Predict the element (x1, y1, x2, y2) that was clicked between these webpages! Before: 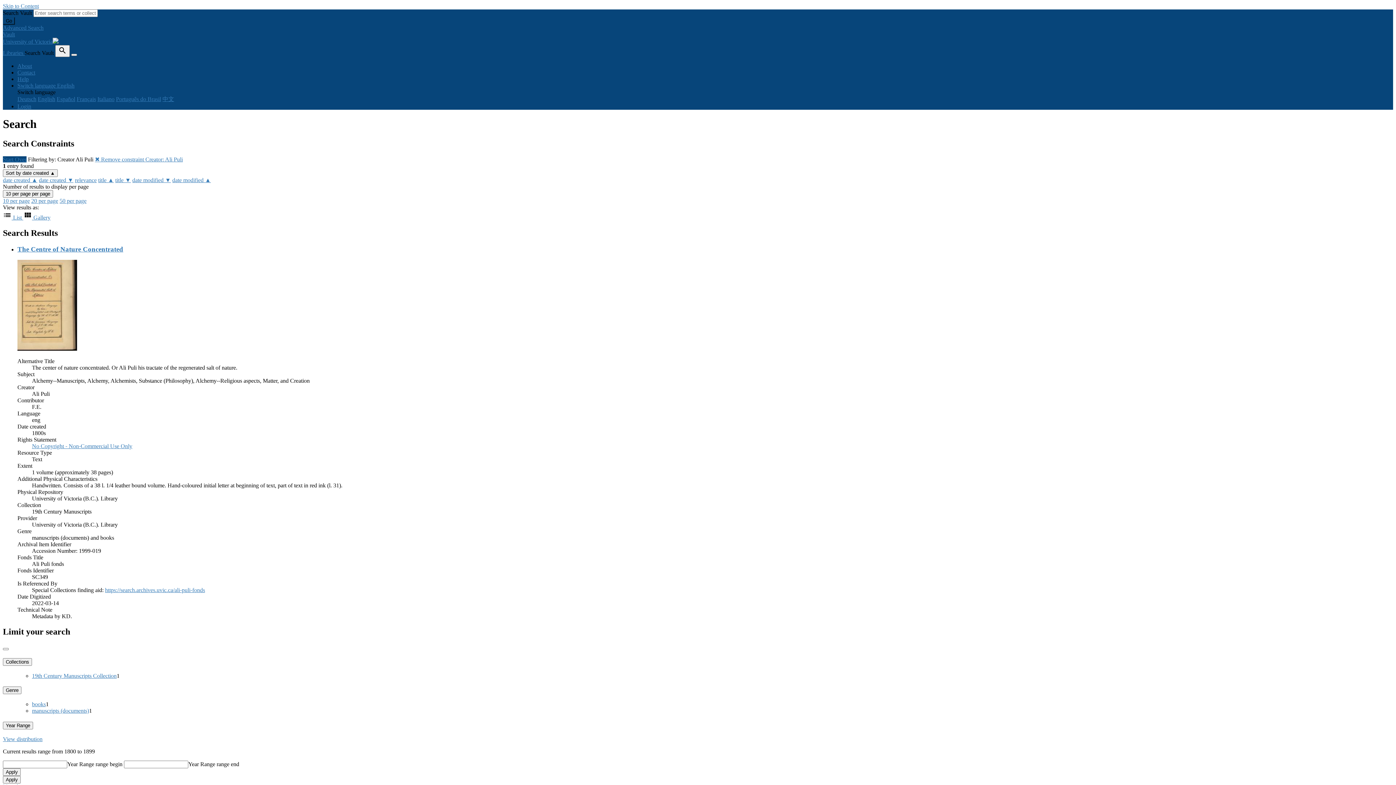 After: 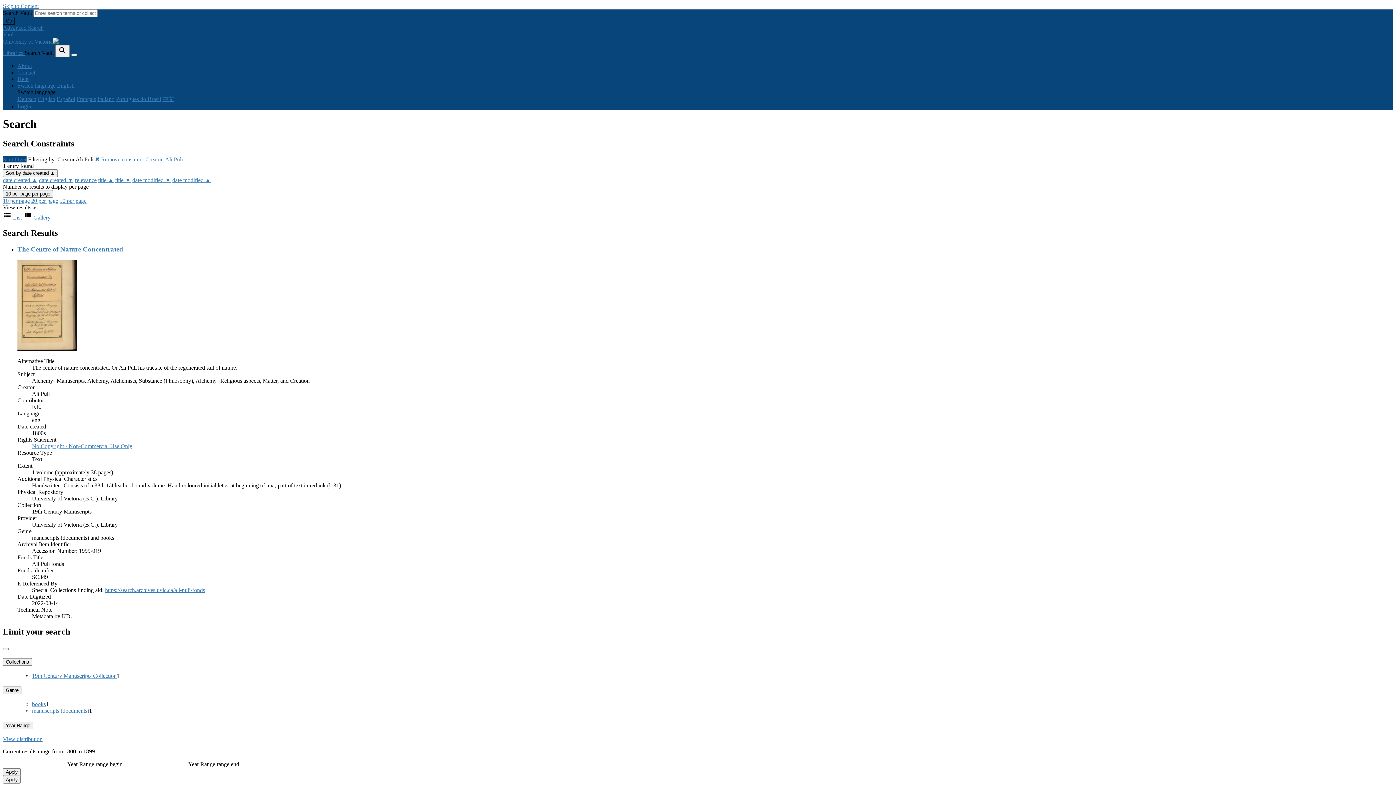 Action: bbox: (2, 214, 23, 220) label:  List 